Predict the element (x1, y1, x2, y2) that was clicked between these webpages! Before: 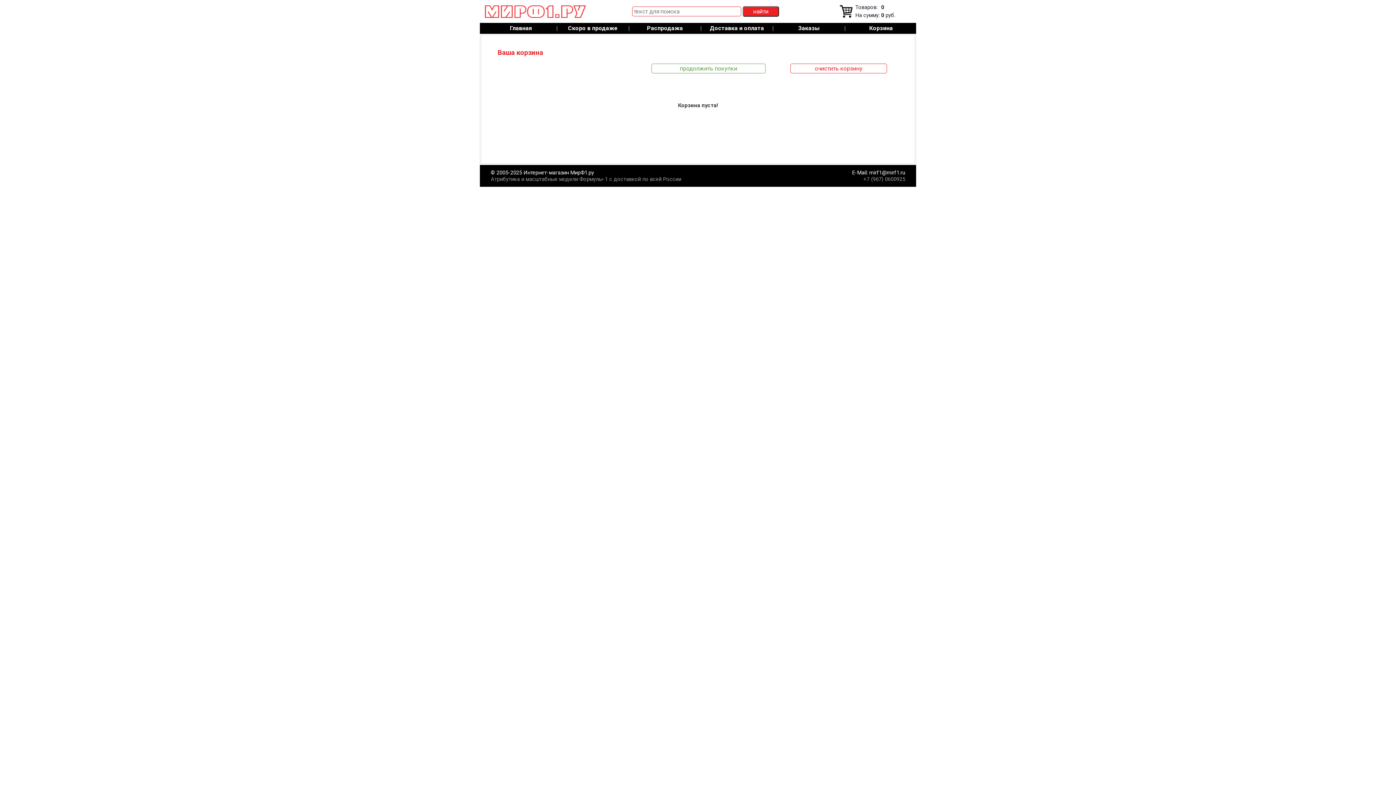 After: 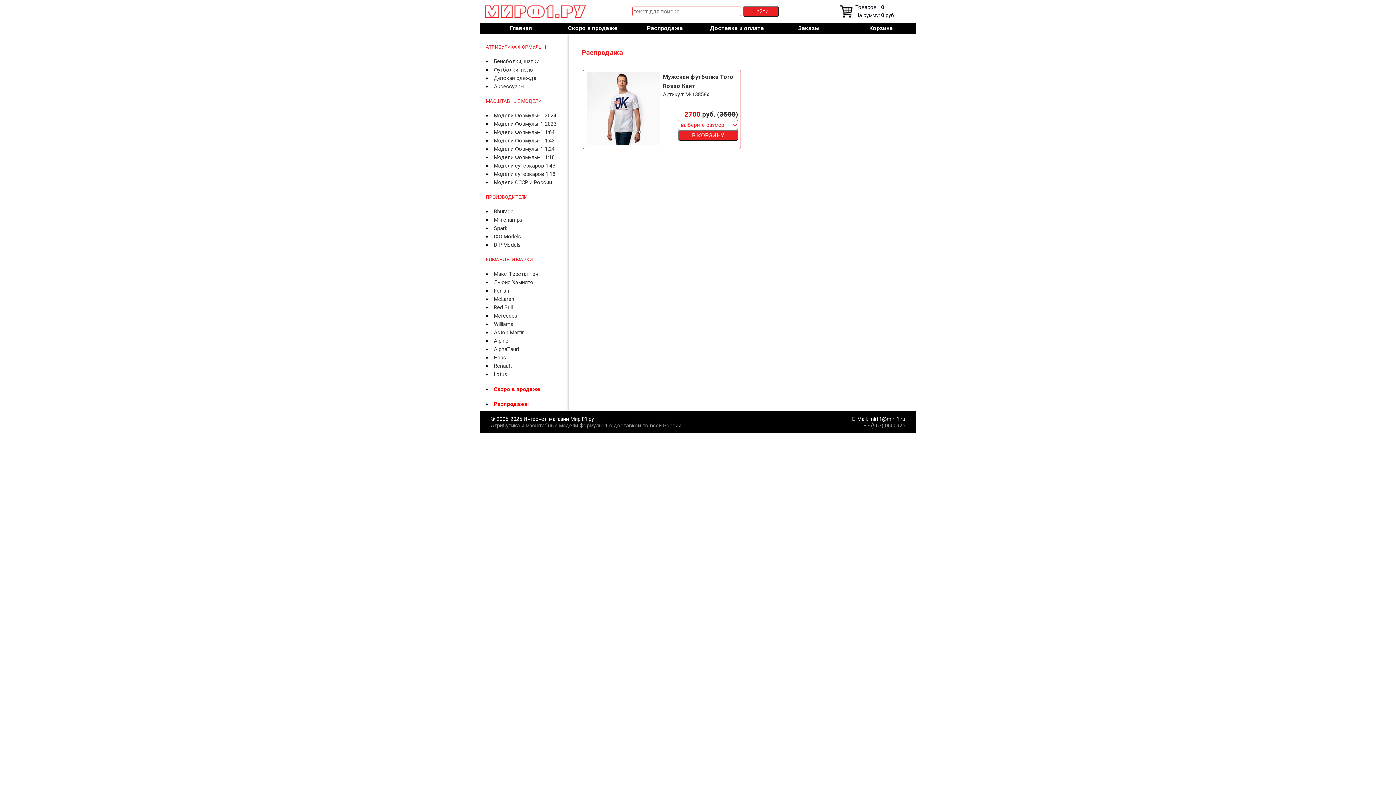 Action: label: Распродажа bbox: (634, 24, 696, 31)